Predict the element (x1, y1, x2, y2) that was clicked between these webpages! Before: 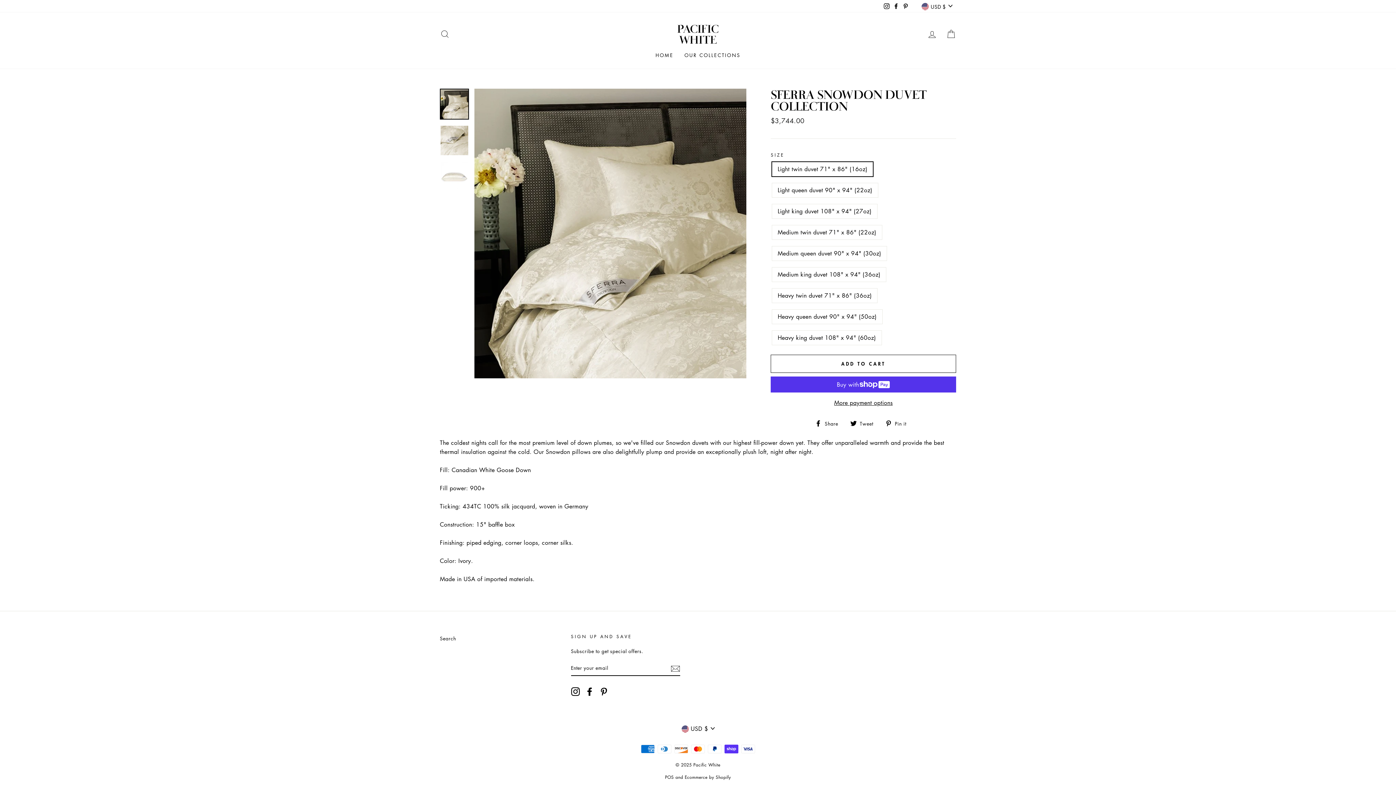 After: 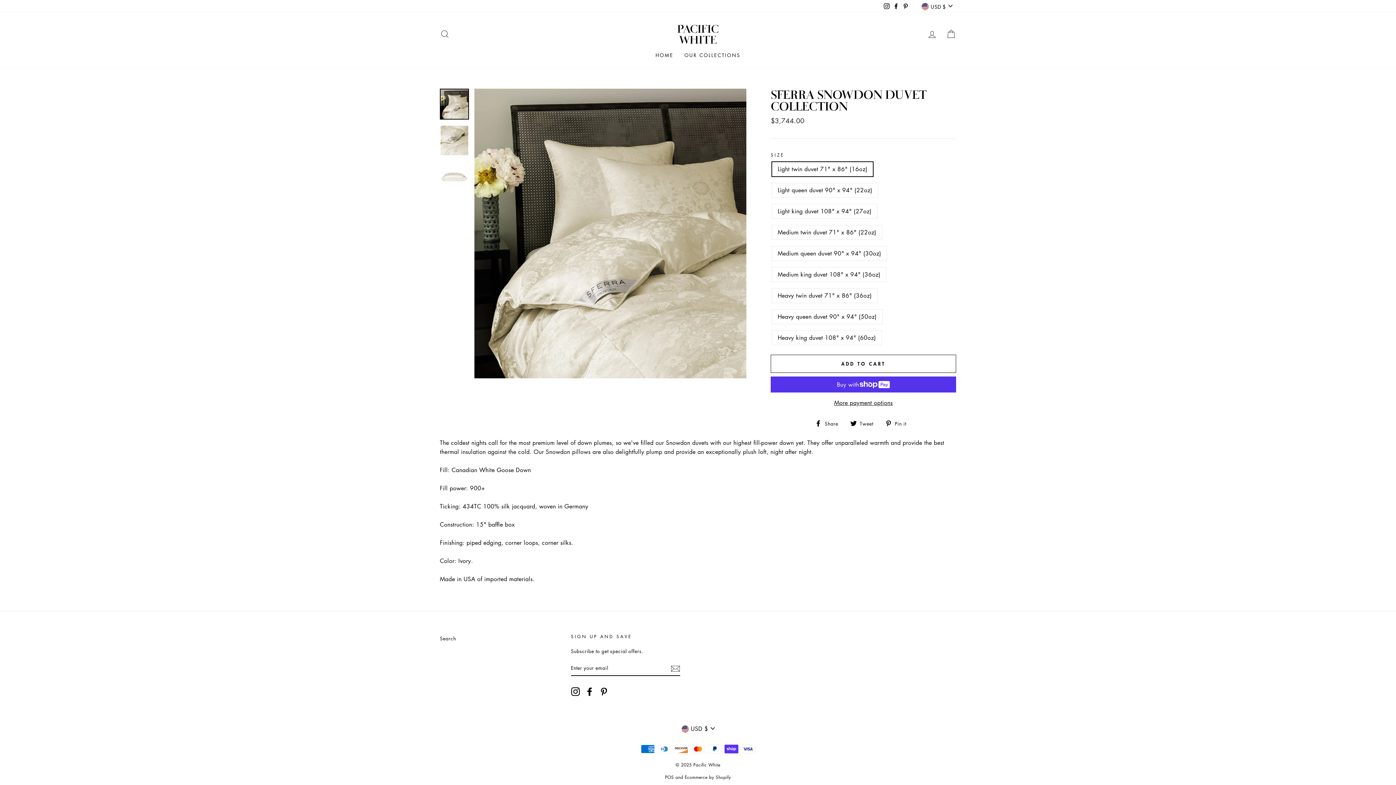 Action: label: Pinterest bbox: (901, 0, 910, 11)